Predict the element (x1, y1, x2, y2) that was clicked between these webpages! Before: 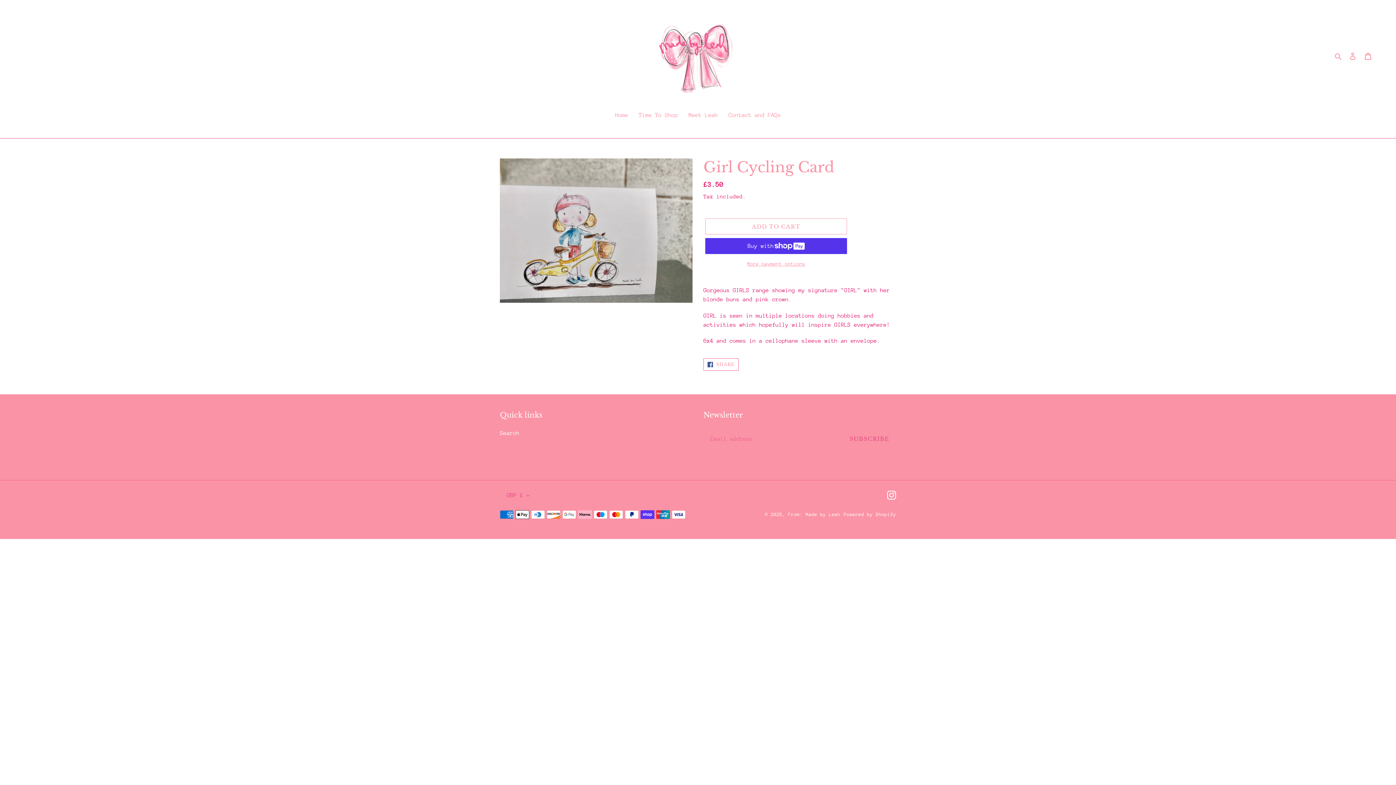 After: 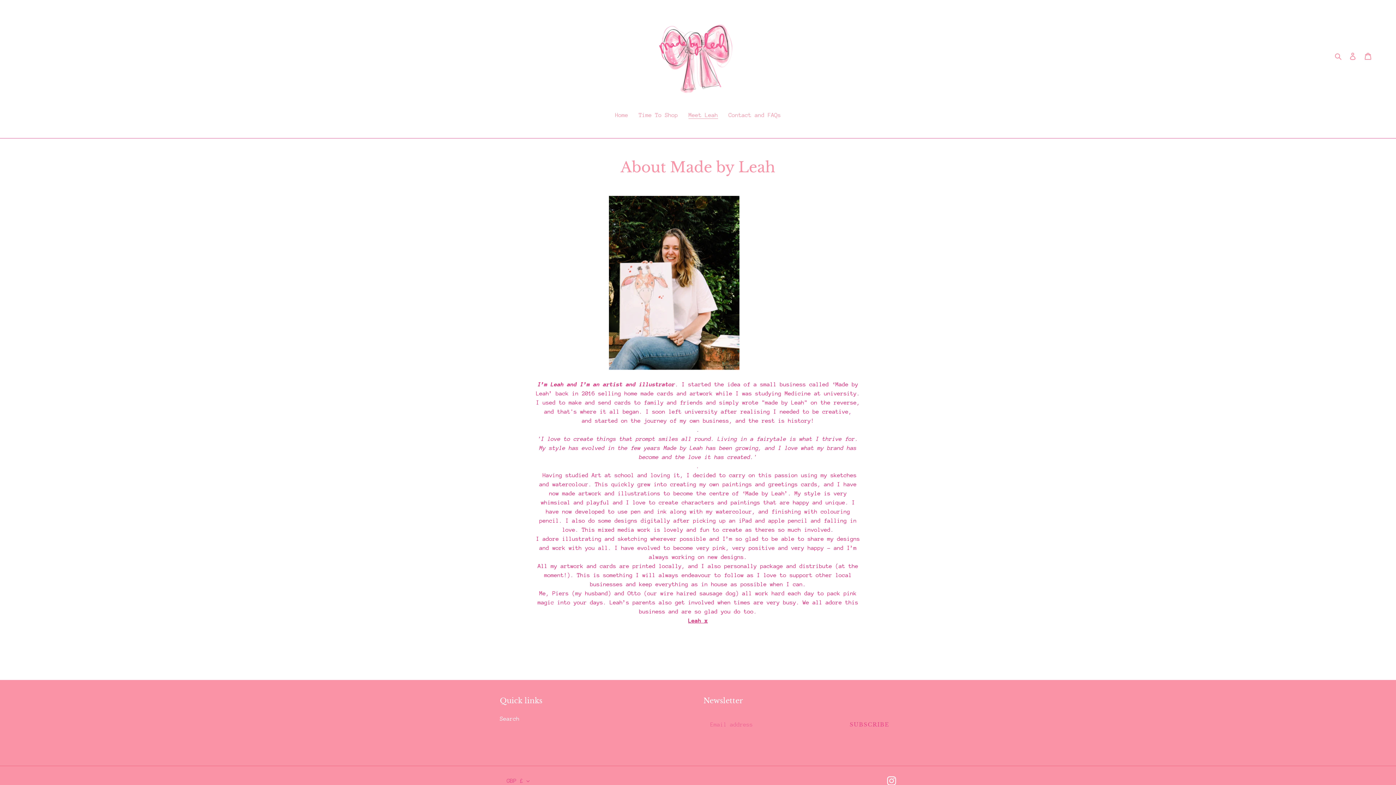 Action: label: Meet Leah bbox: (685, 110, 721, 121)